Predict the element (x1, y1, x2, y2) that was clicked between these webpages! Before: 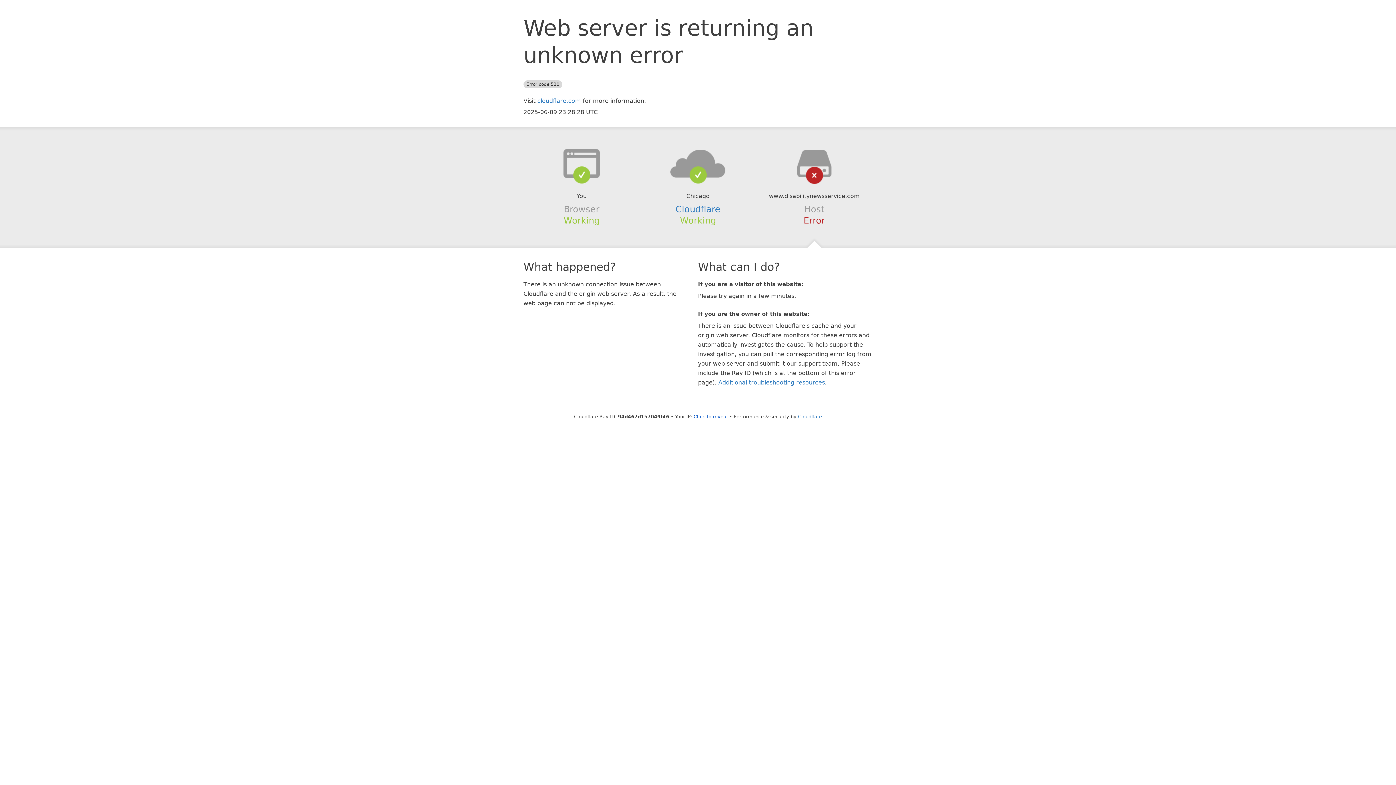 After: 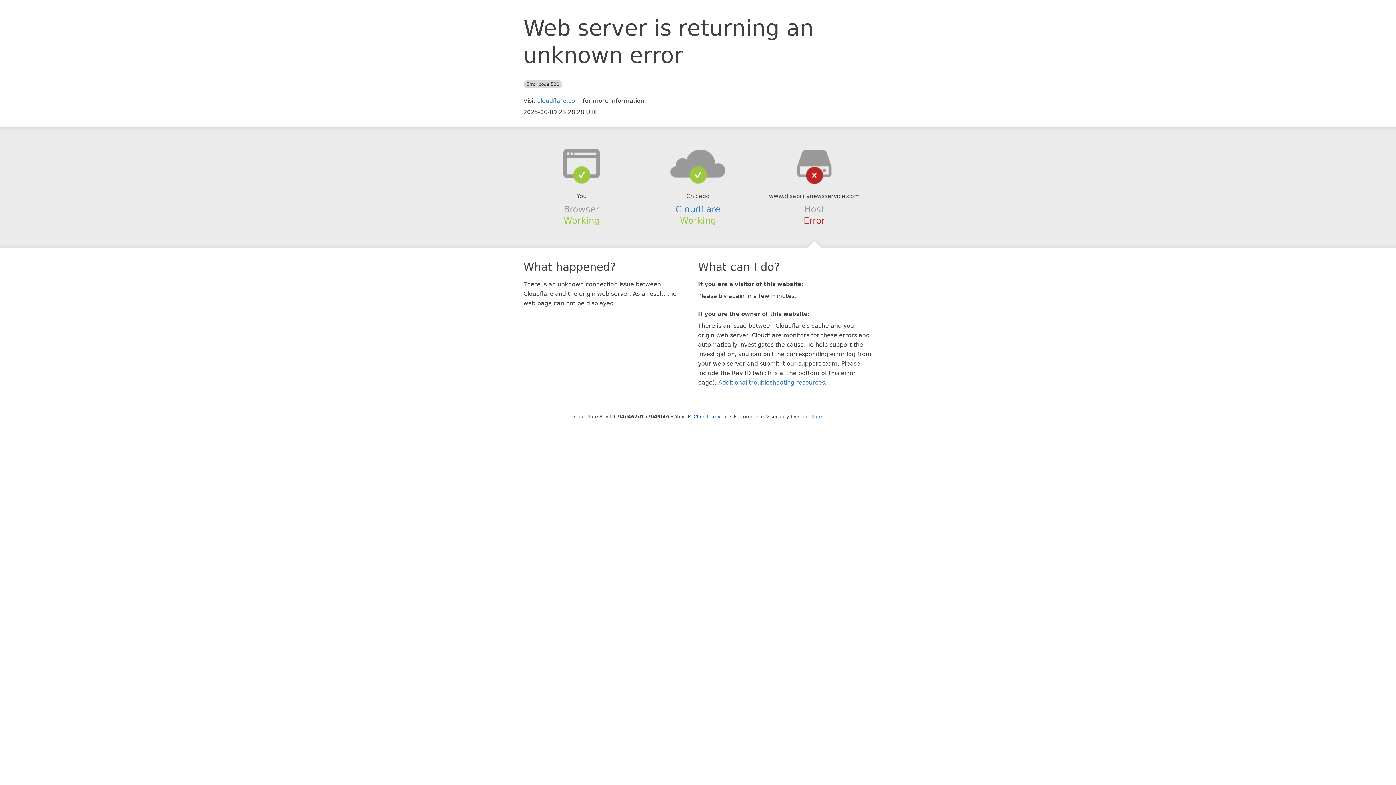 Action: bbox: (639, 148, 756, 178)